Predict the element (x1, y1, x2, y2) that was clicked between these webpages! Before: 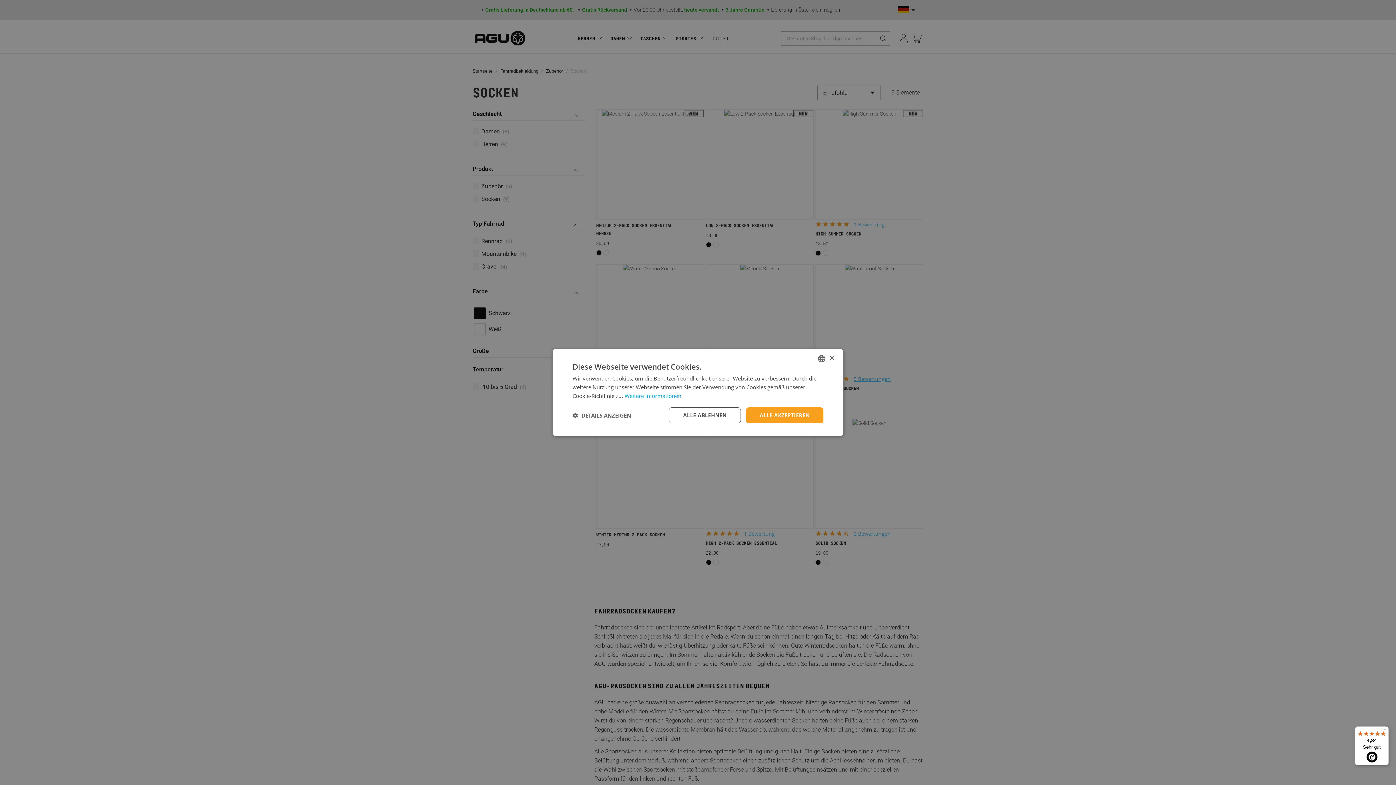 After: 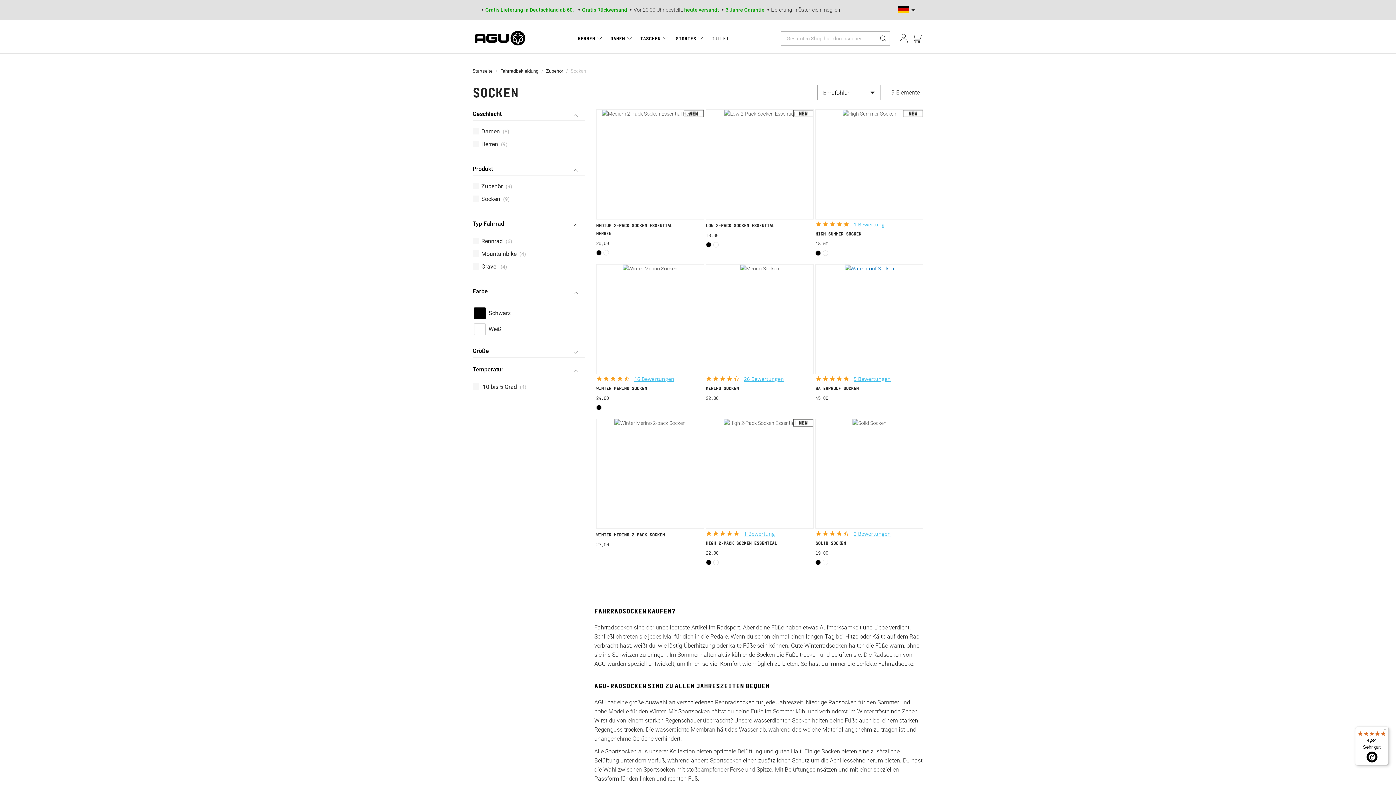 Action: bbox: (829, 355, 834, 361) label: Close